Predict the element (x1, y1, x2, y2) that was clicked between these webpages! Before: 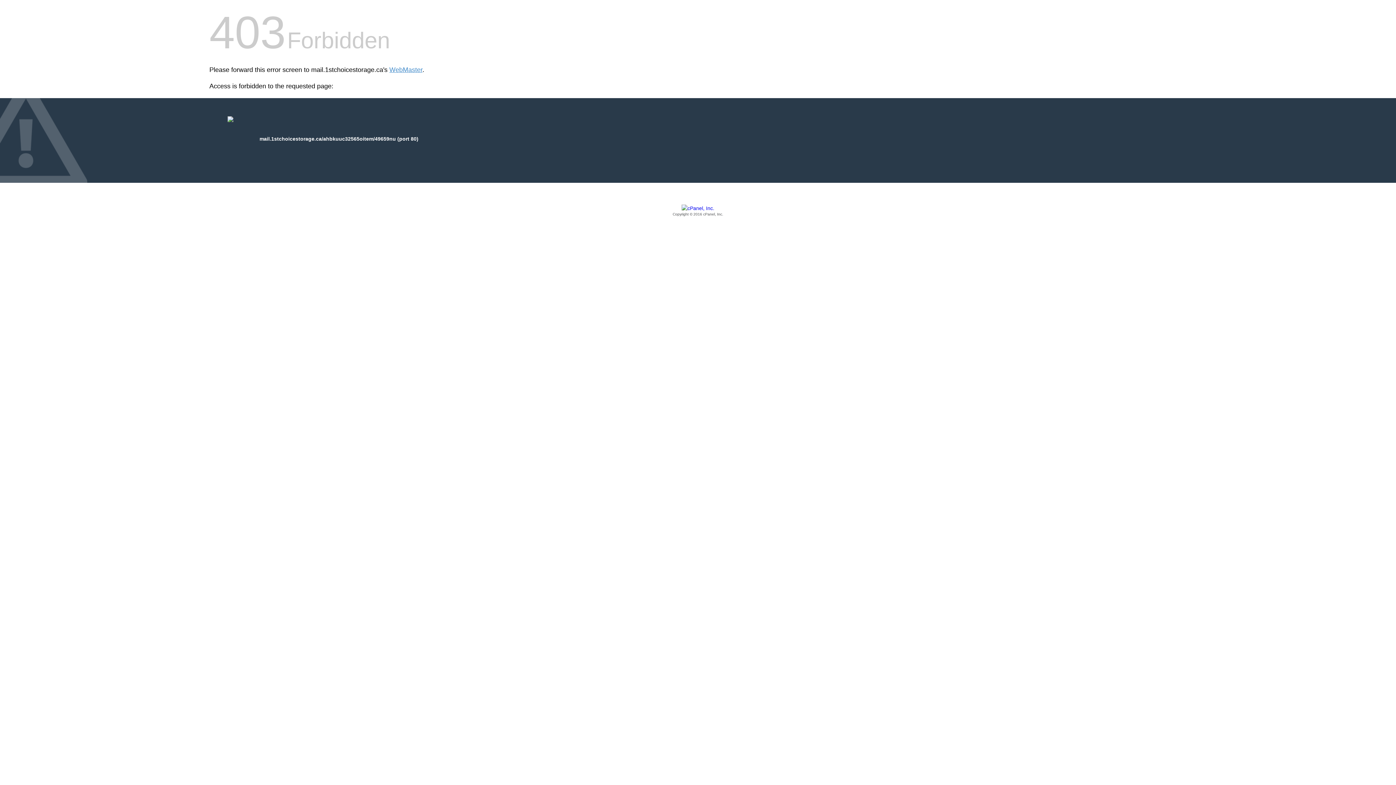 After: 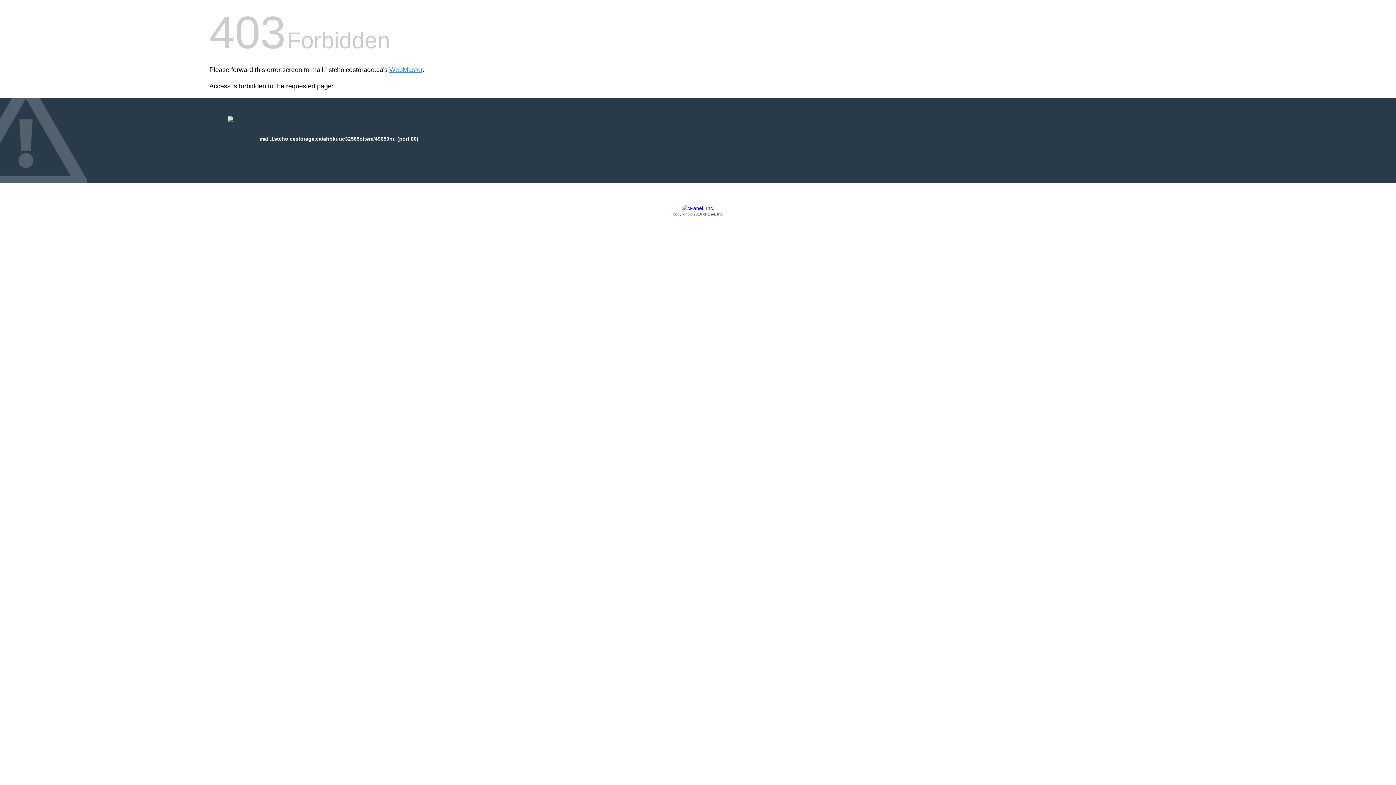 Action: bbox: (209, 205, 1186, 217) label: Copyright © 2016 cPanel, Inc.